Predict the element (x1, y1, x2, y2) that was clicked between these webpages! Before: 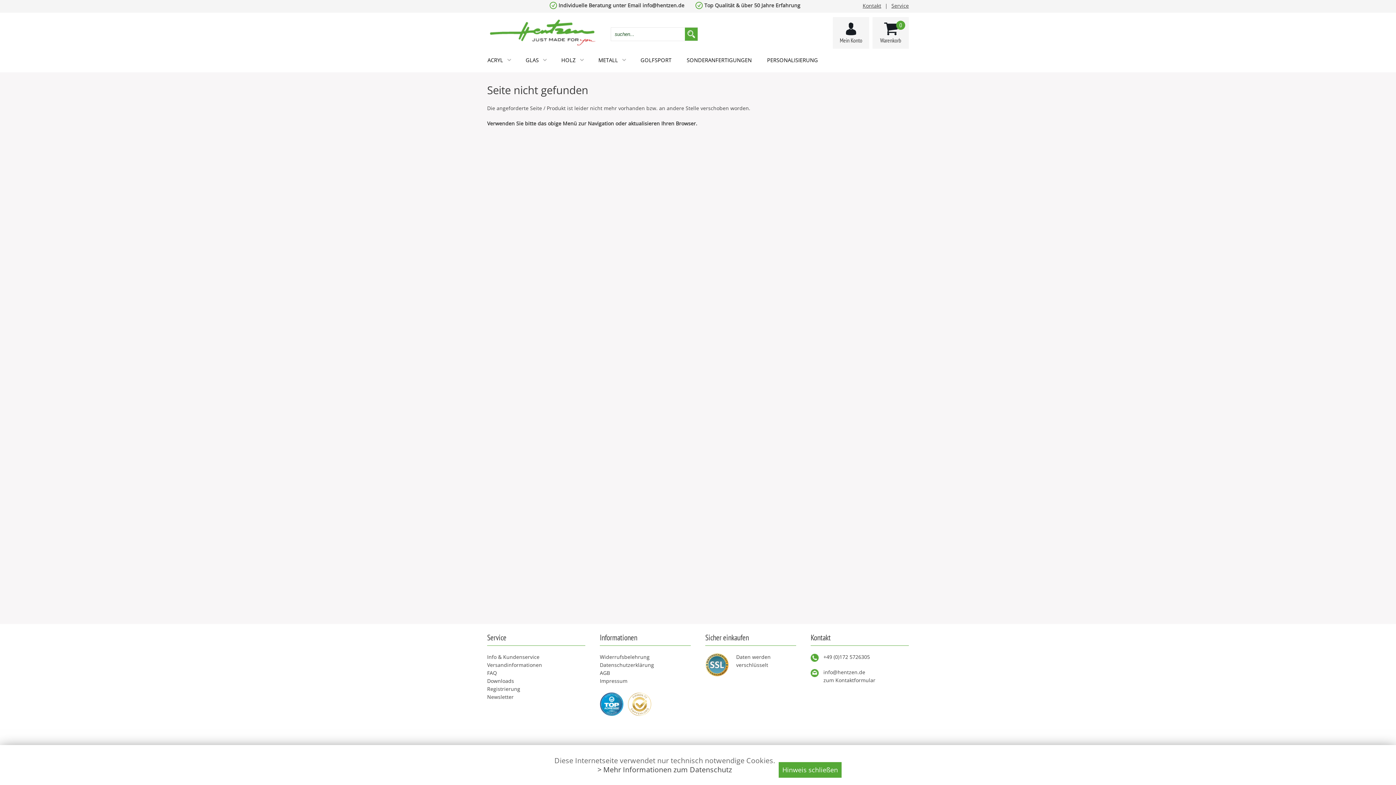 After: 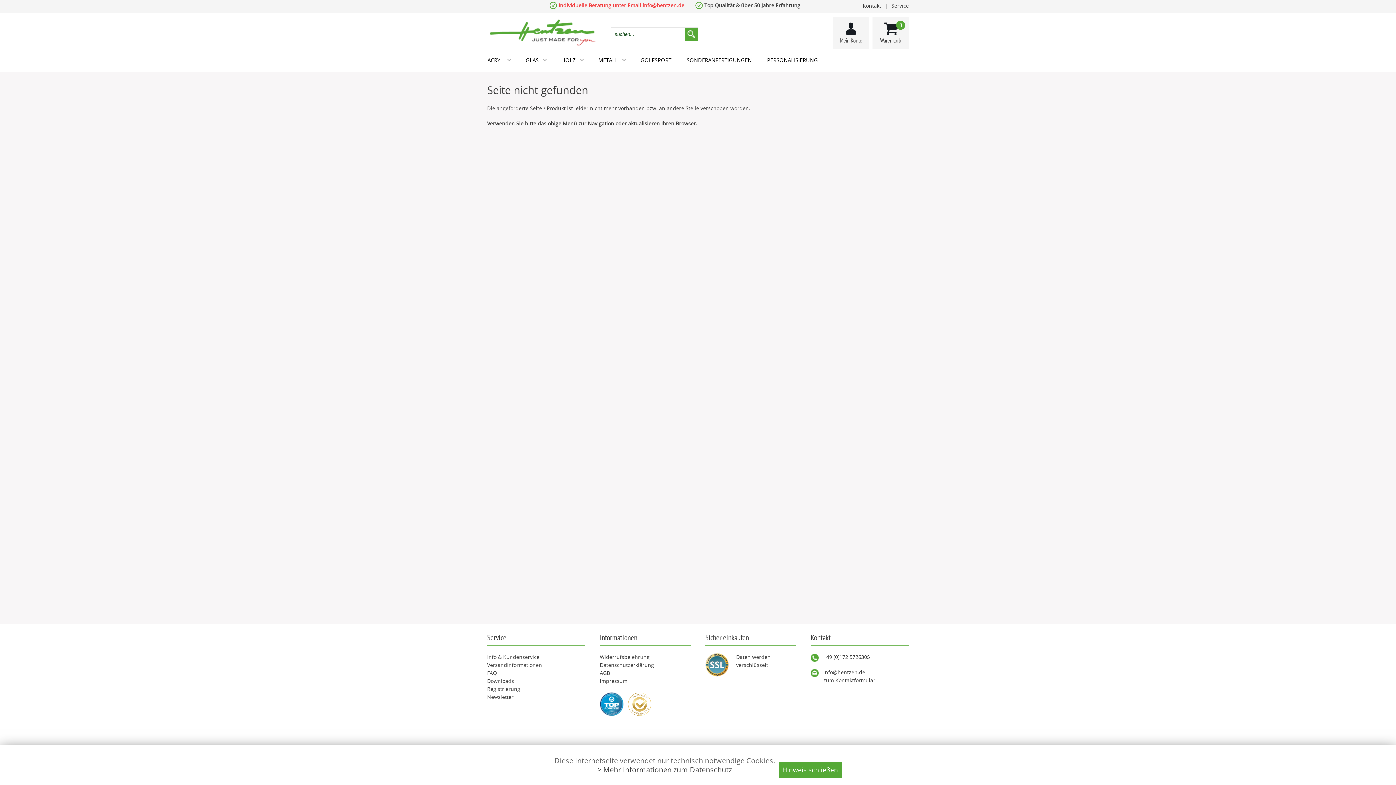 Action: bbox: (549, 1, 684, 9) label: Individuelle Beratung unter Email info@hentzen.de